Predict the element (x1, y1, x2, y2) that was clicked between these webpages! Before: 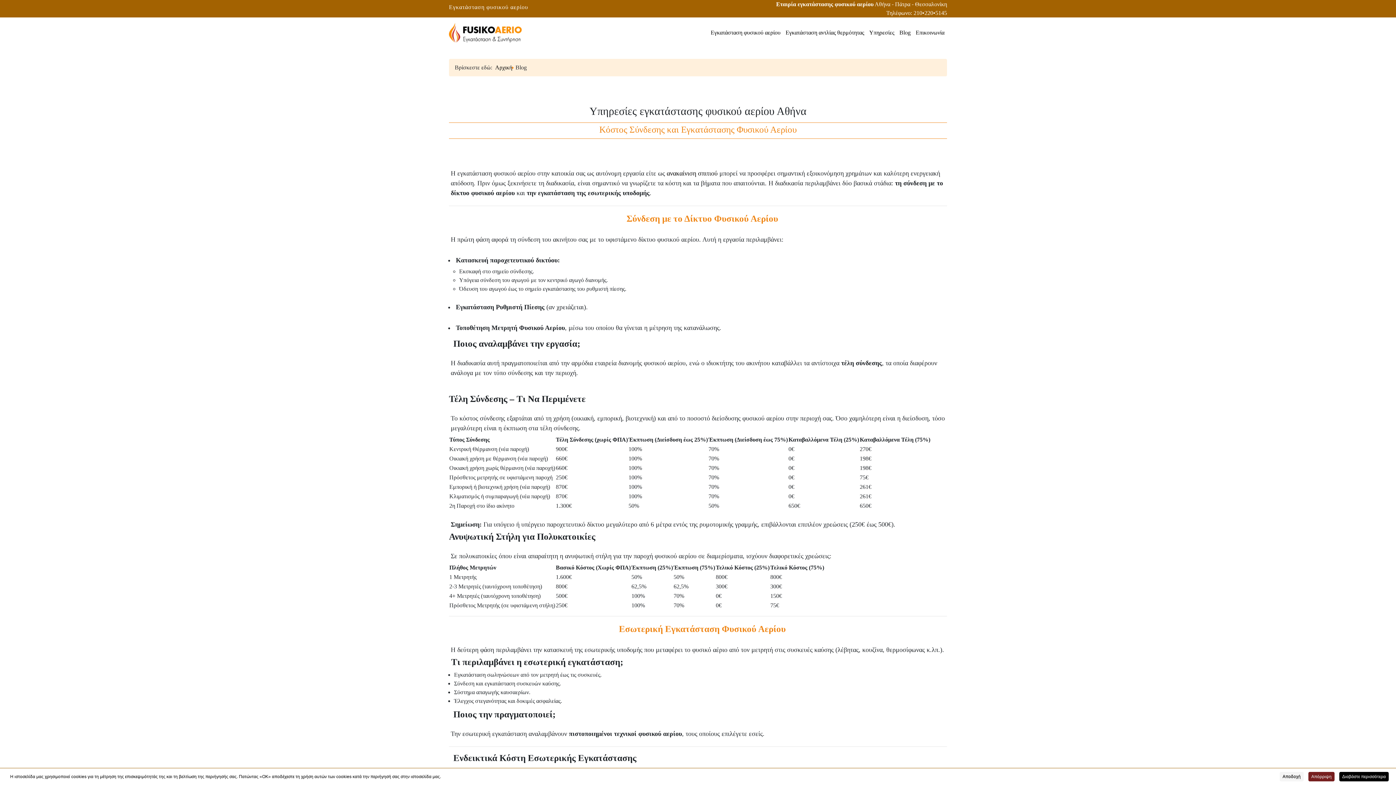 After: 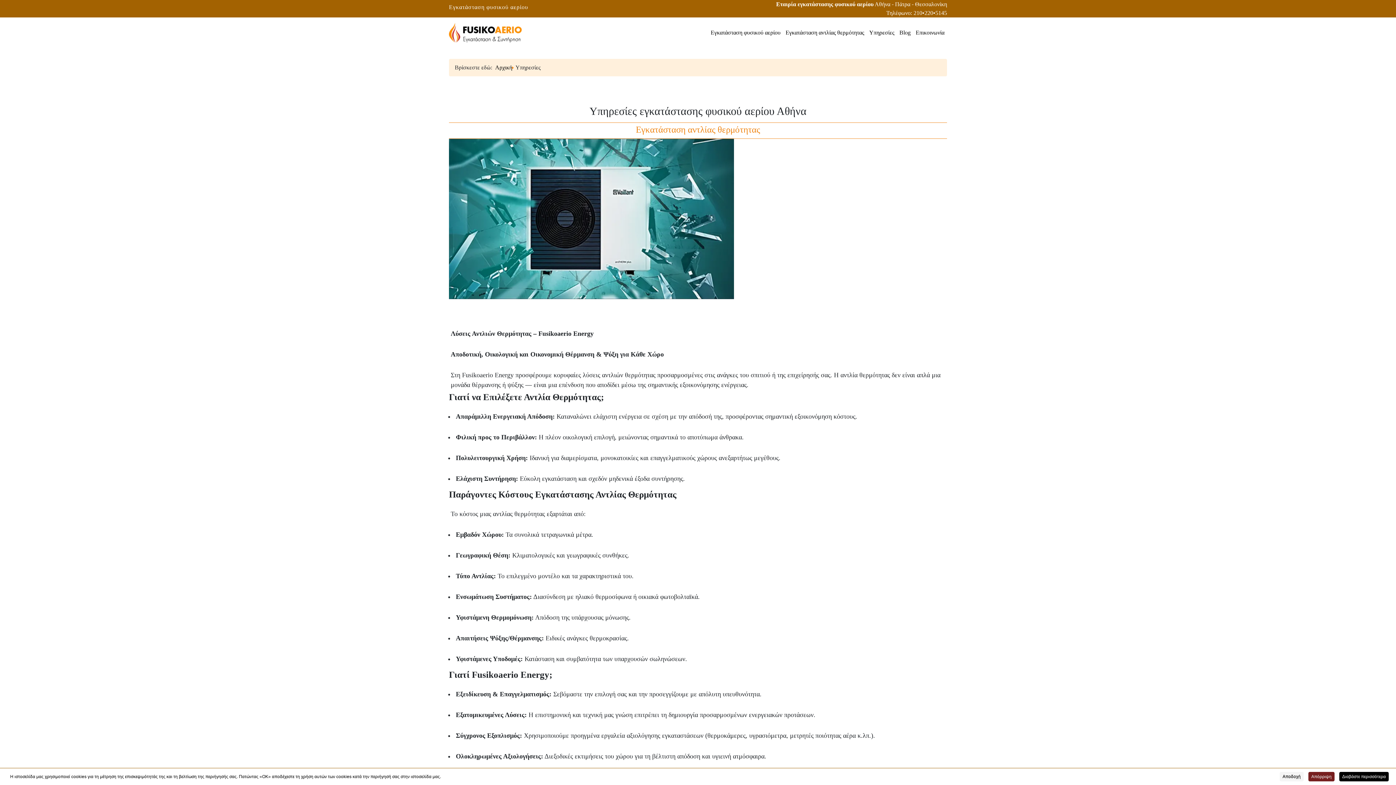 Action: bbox: (869, 29, 894, 35) label: Υπηρεσίες